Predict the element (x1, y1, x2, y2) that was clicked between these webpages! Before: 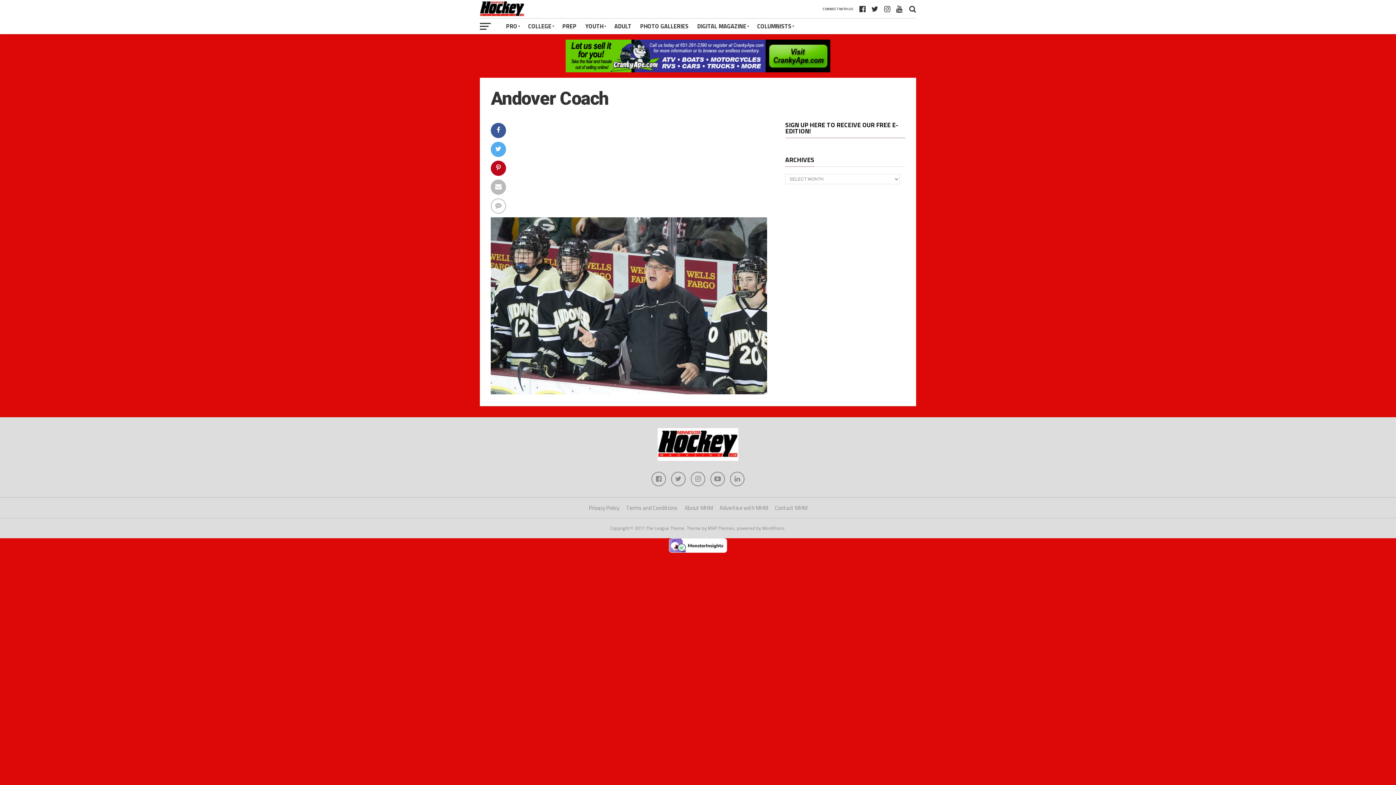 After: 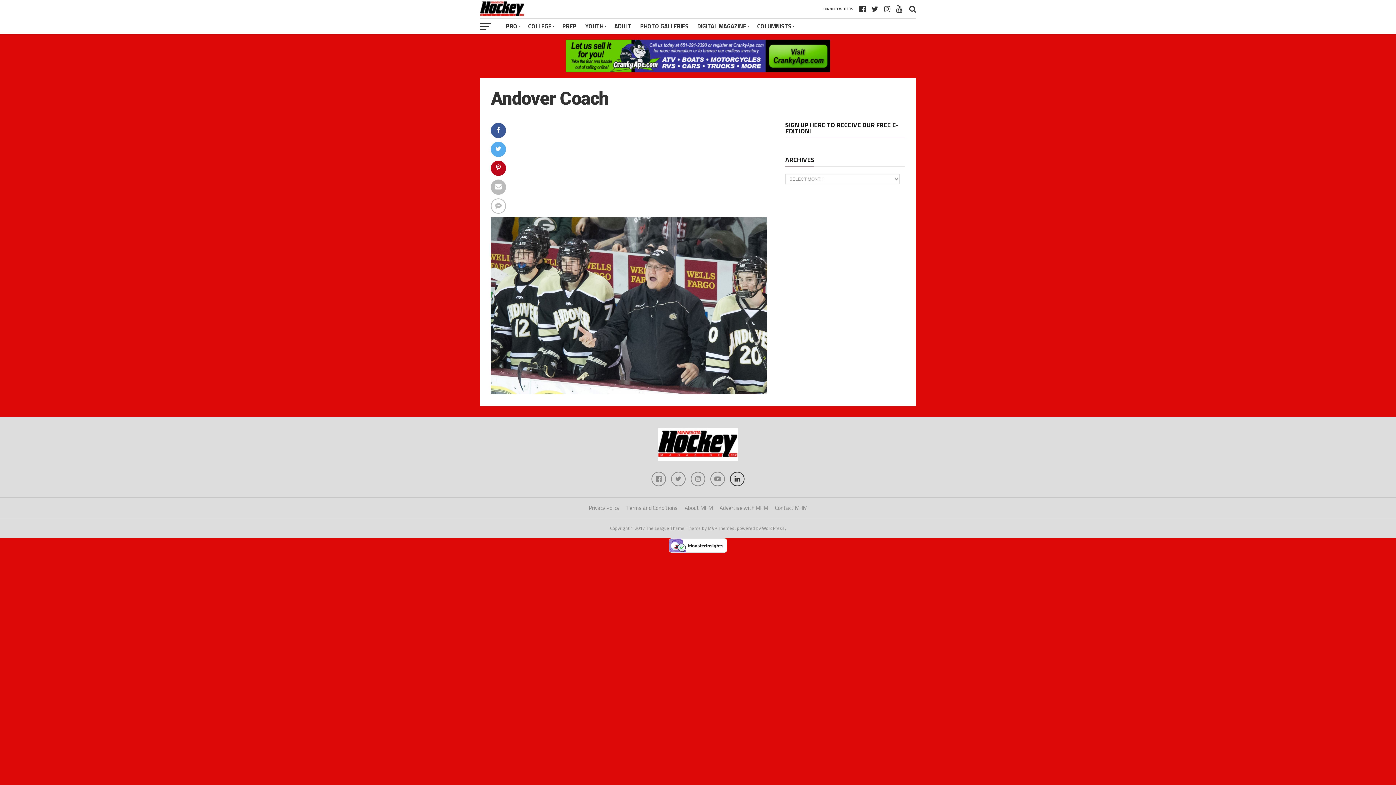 Action: bbox: (730, 472, 744, 486)